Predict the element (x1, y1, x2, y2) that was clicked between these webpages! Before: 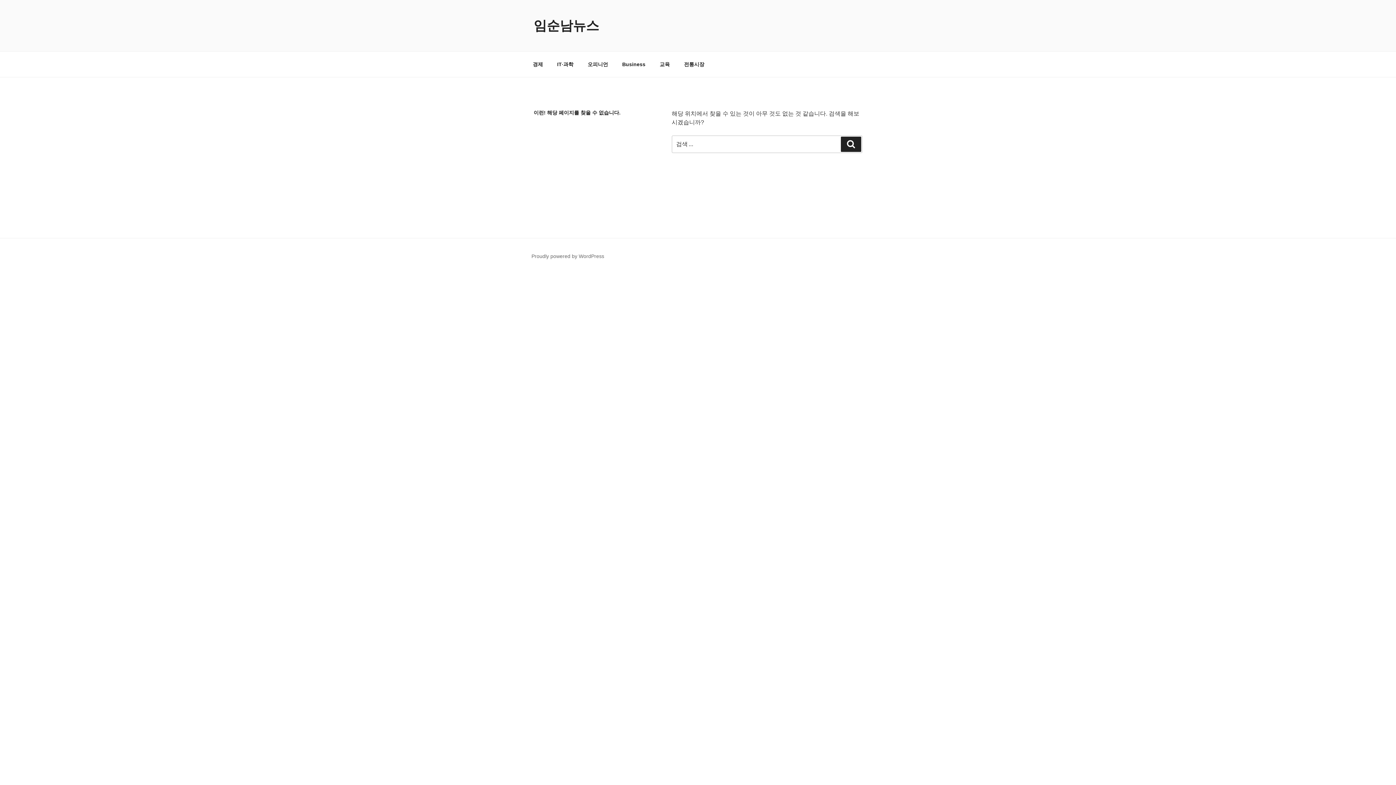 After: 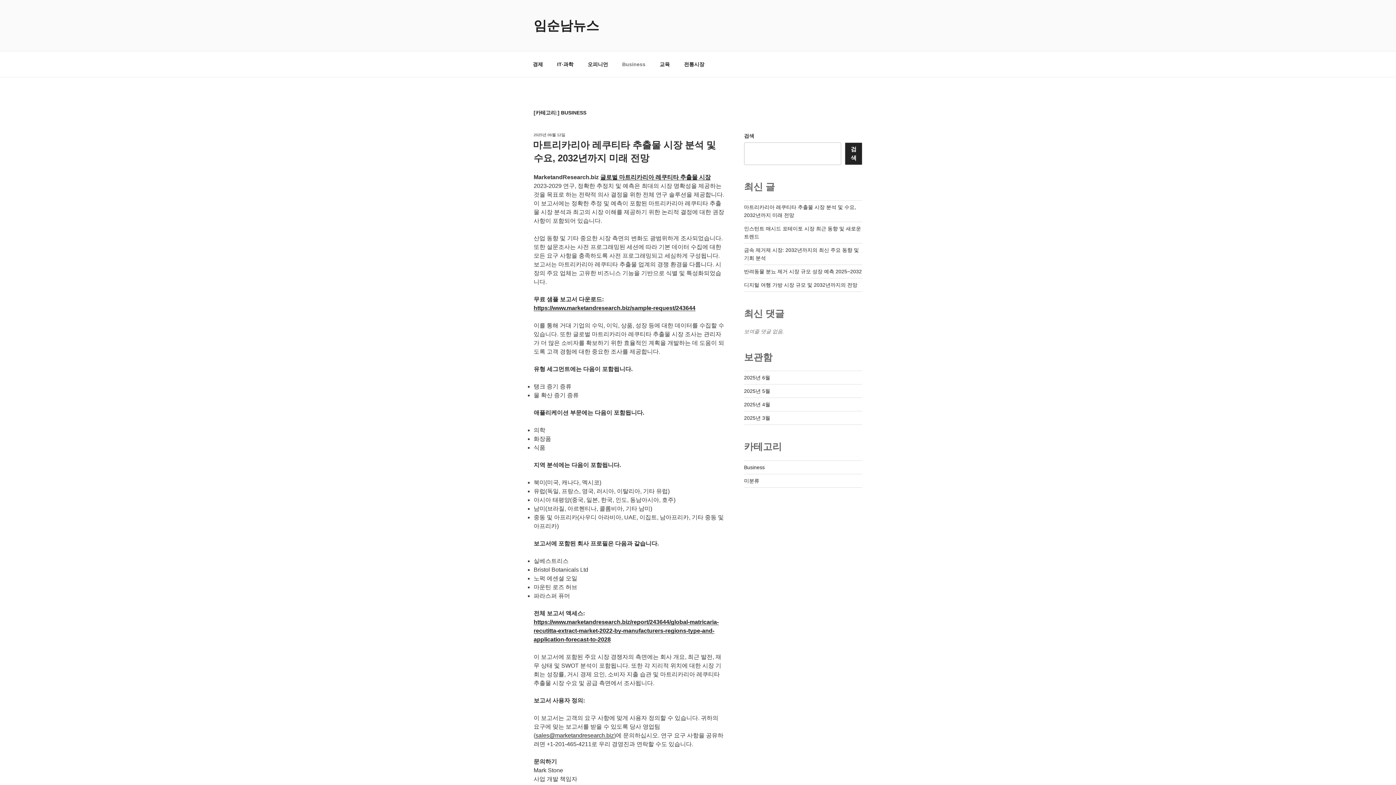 Action: label: Business bbox: (616, 55, 652, 73)